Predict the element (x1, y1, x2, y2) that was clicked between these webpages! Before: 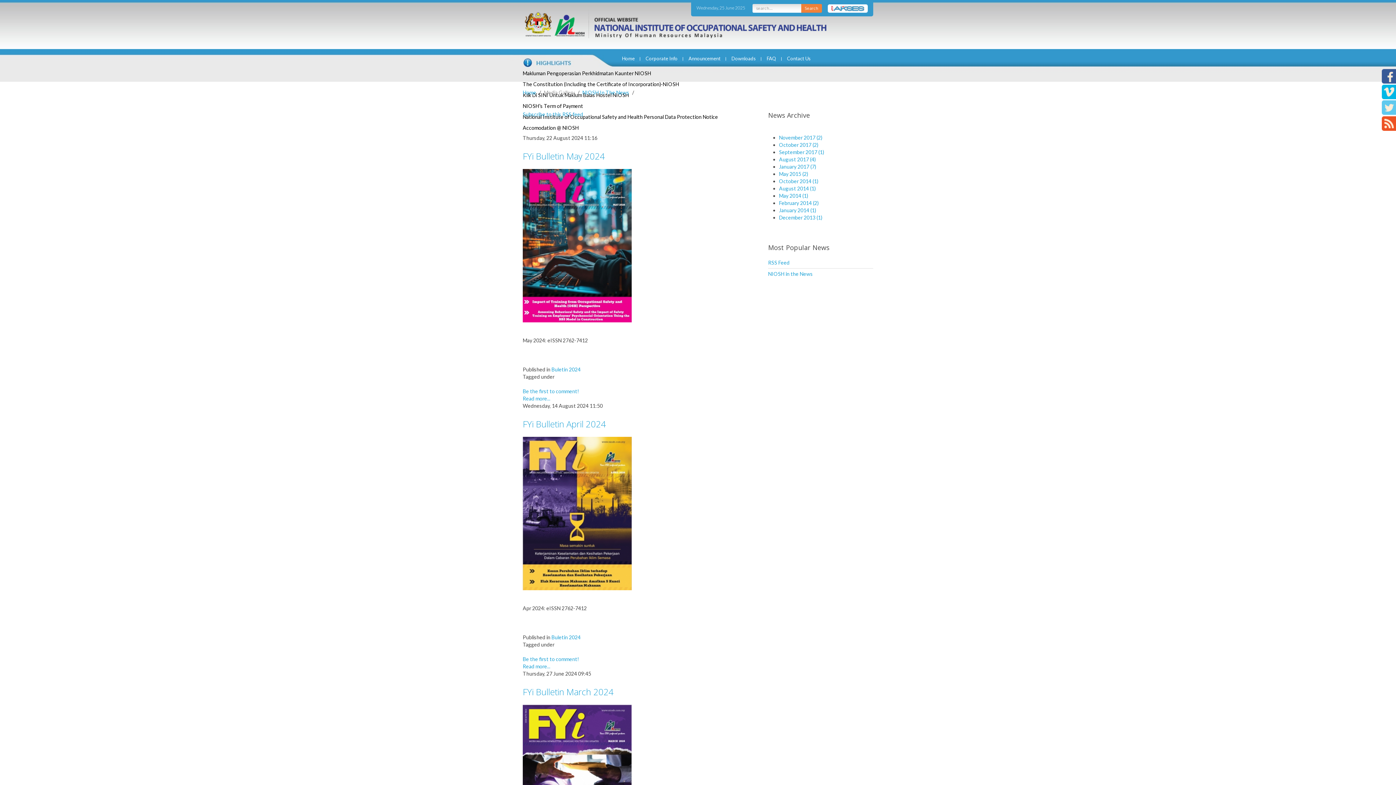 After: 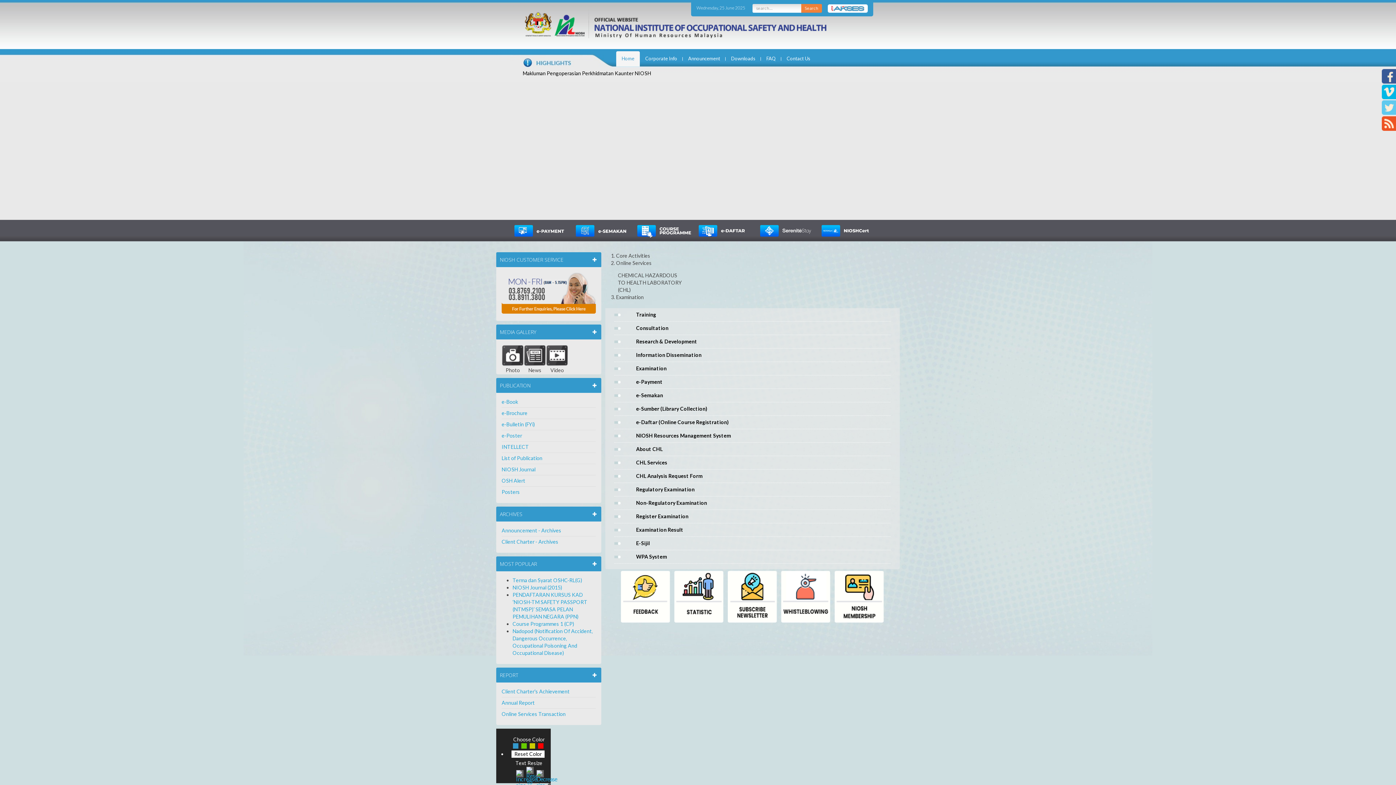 Action: bbox: (768, 259, 789, 265) label: RSS Feed